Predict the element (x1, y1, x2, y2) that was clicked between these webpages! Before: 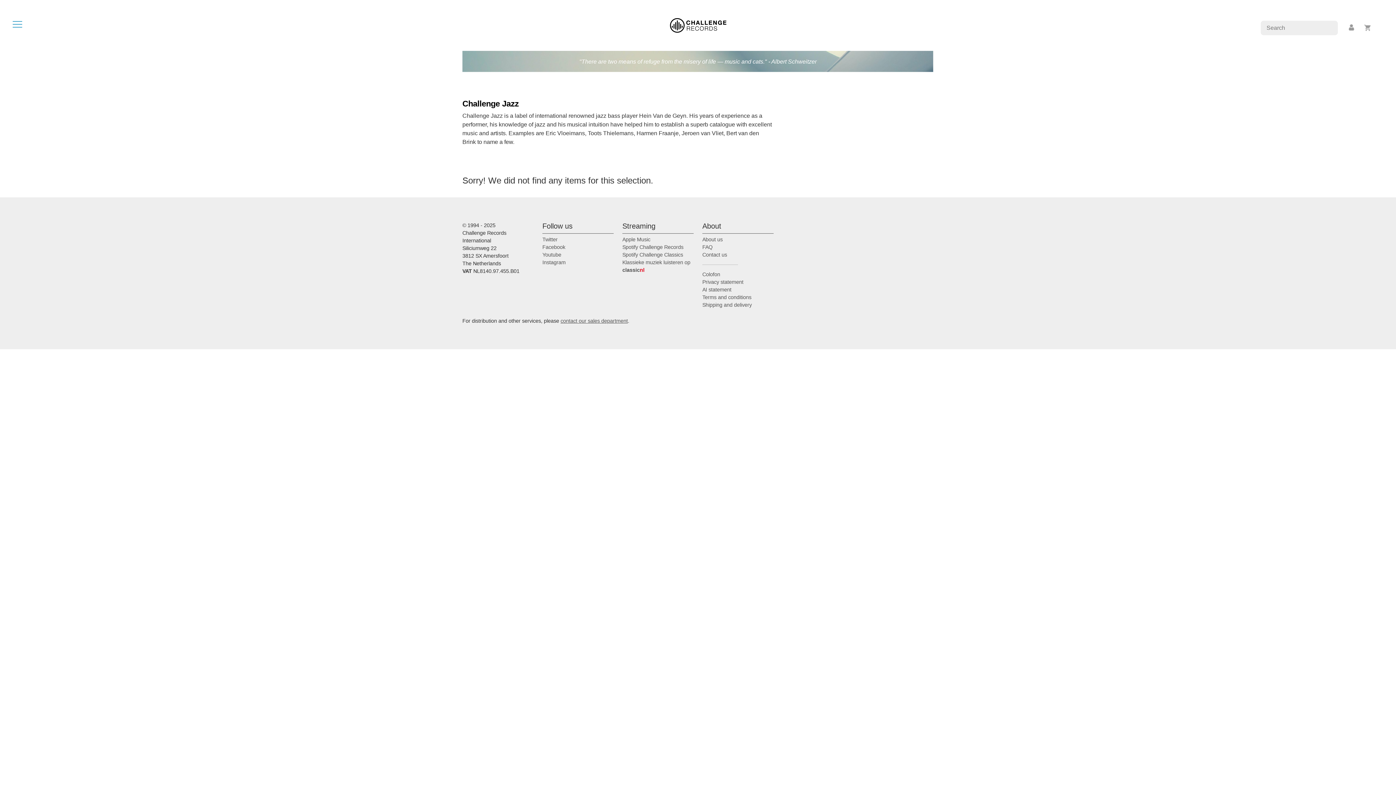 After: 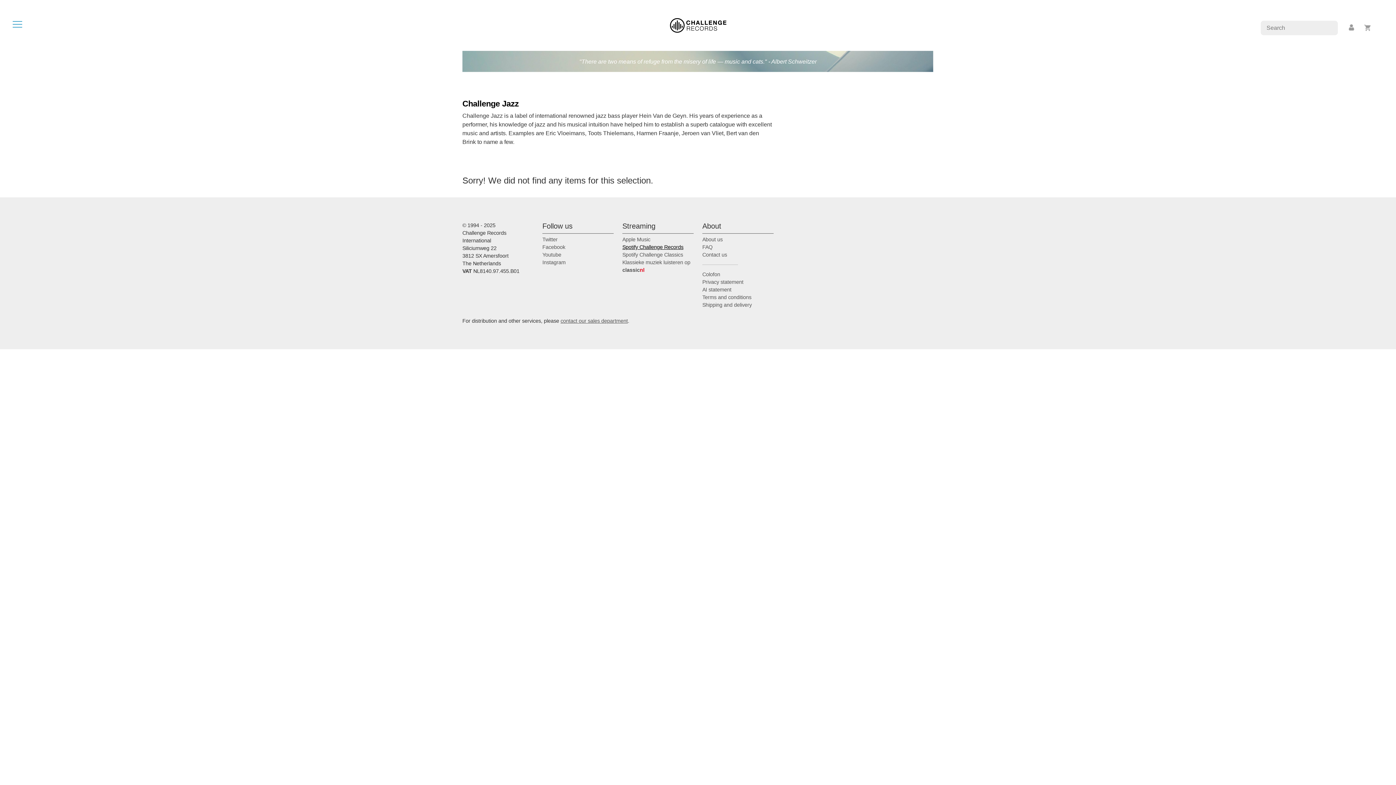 Action: bbox: (622, 244, 683, 250) label: Spotify Challenge Records